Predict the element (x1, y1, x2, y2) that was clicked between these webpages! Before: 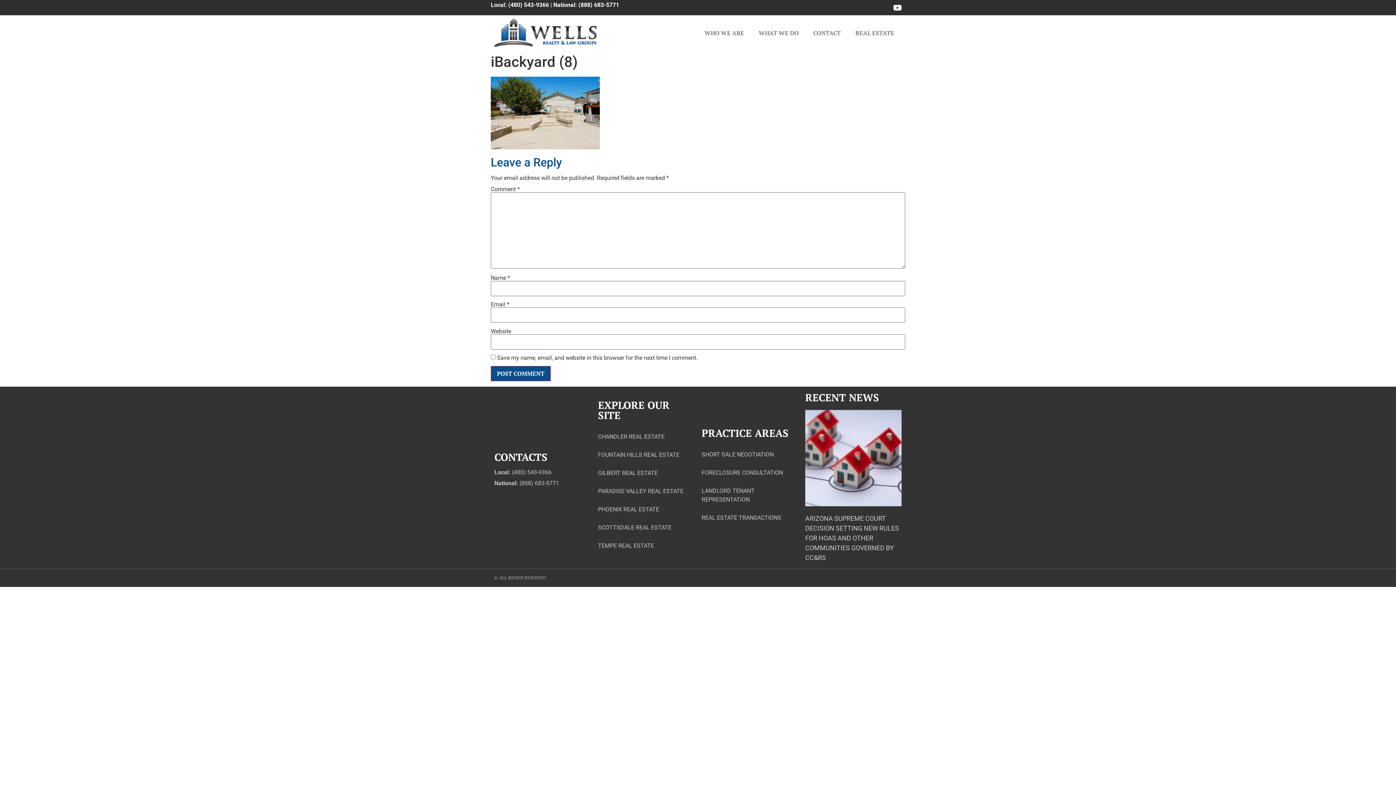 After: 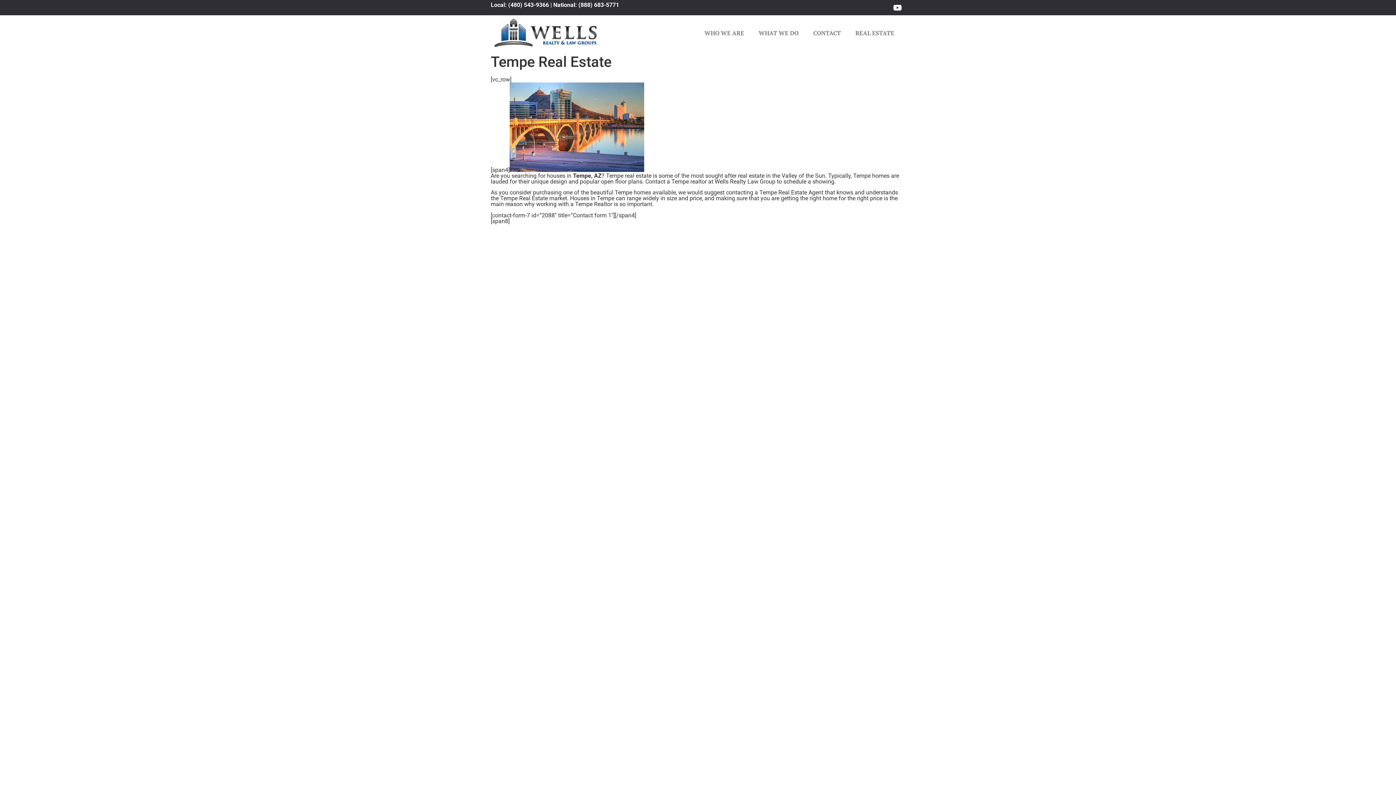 Action: bbox: (598, 536, 654, 555) label: TEMPE REAL ESTATE